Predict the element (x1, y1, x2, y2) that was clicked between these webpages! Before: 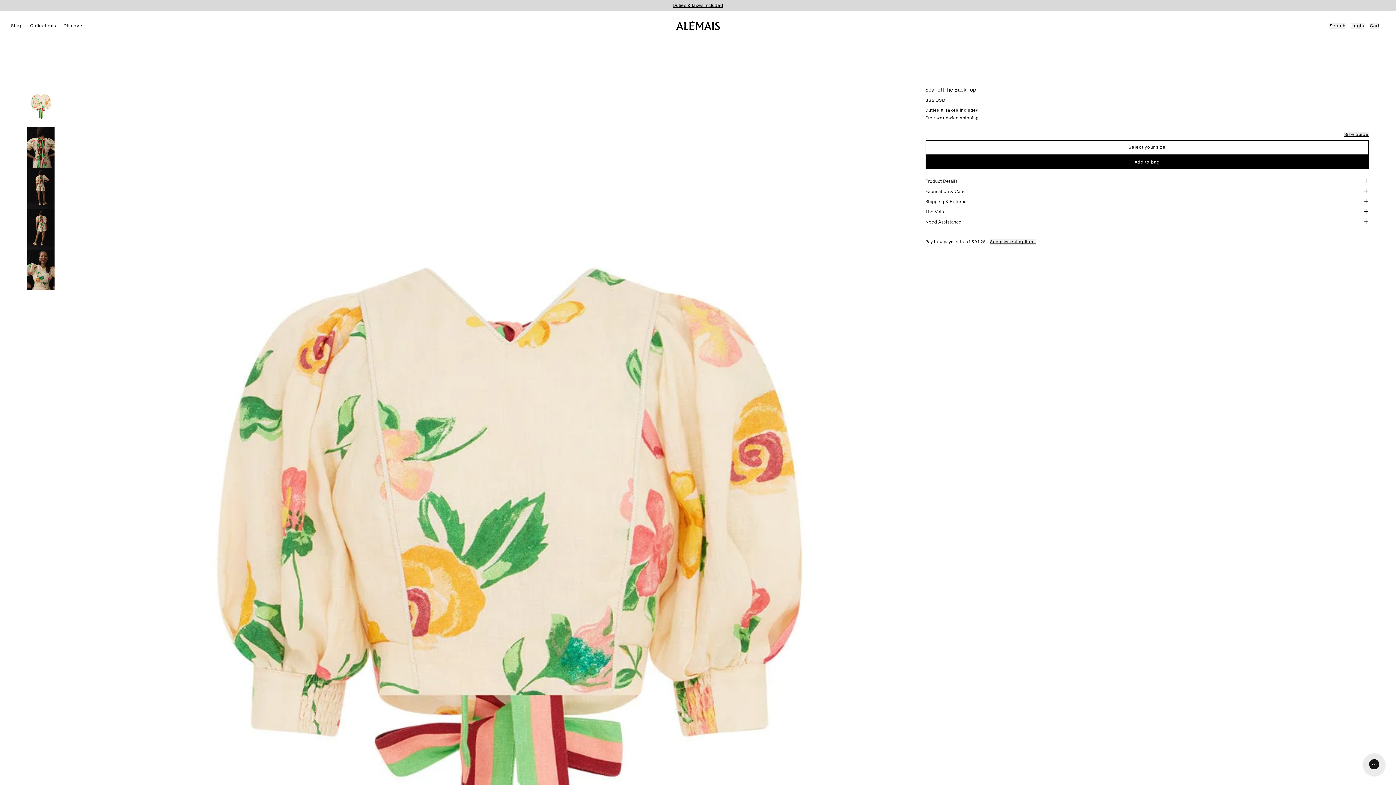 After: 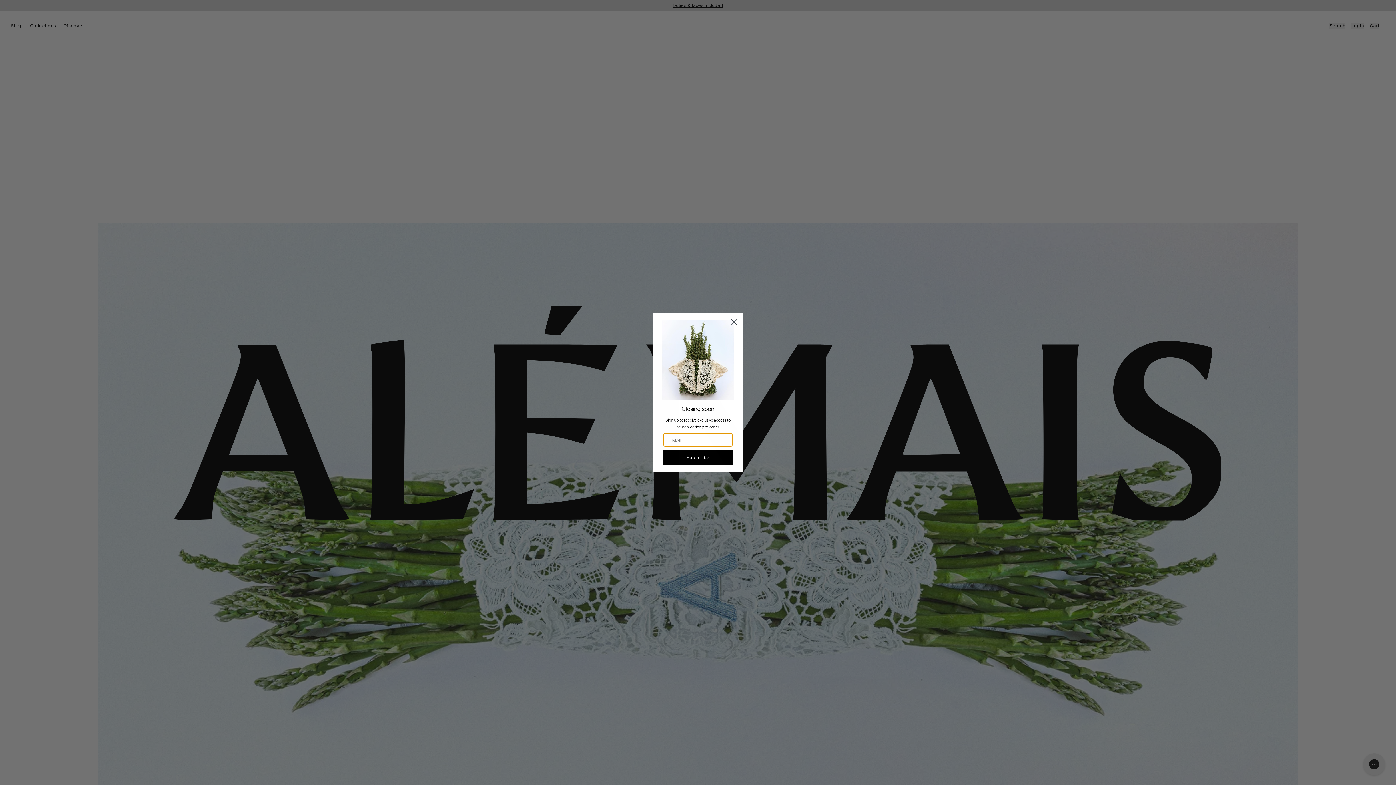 Action: bbox: (676, 20, 720, 29)